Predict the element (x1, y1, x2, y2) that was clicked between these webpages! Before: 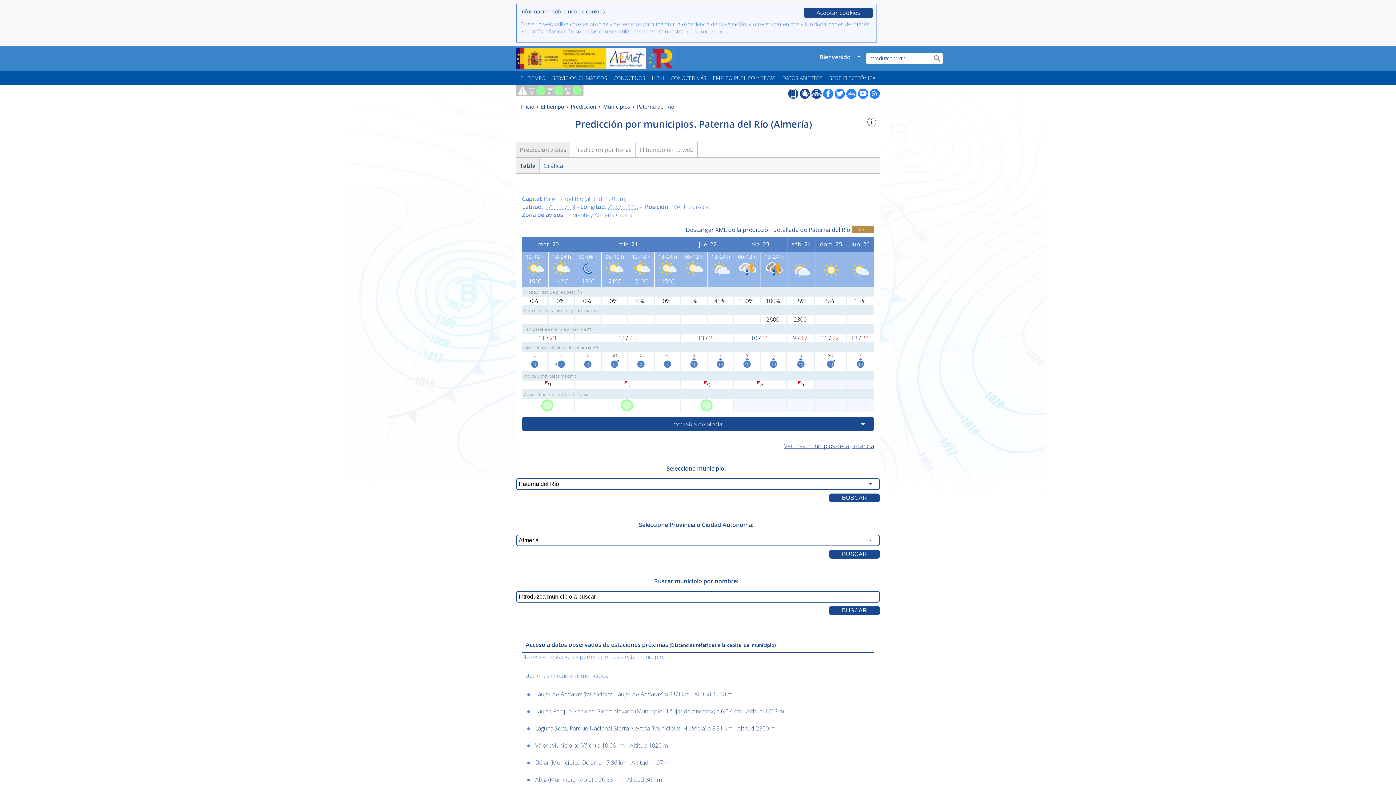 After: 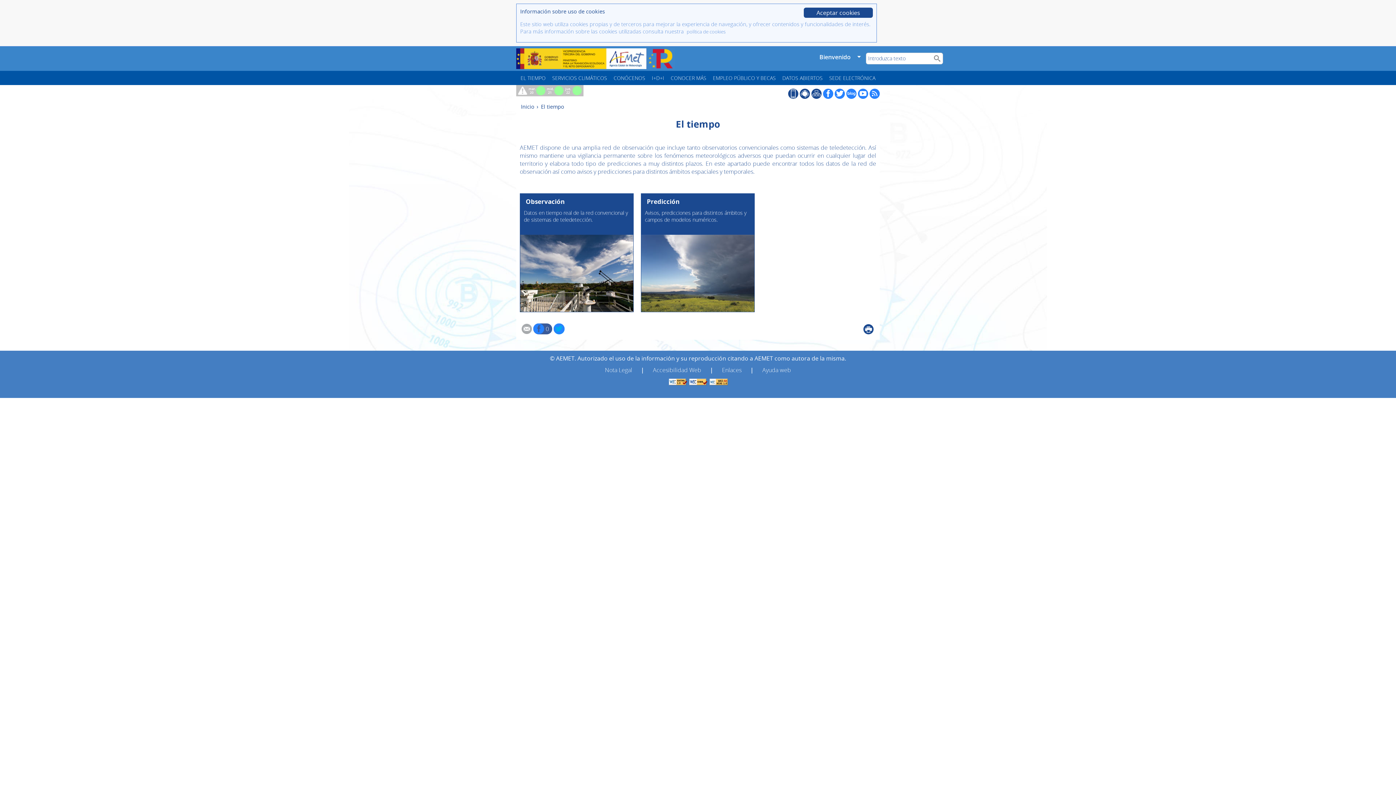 Action: label: EL TIEMPO bbox: (517, 70, 549, 85)